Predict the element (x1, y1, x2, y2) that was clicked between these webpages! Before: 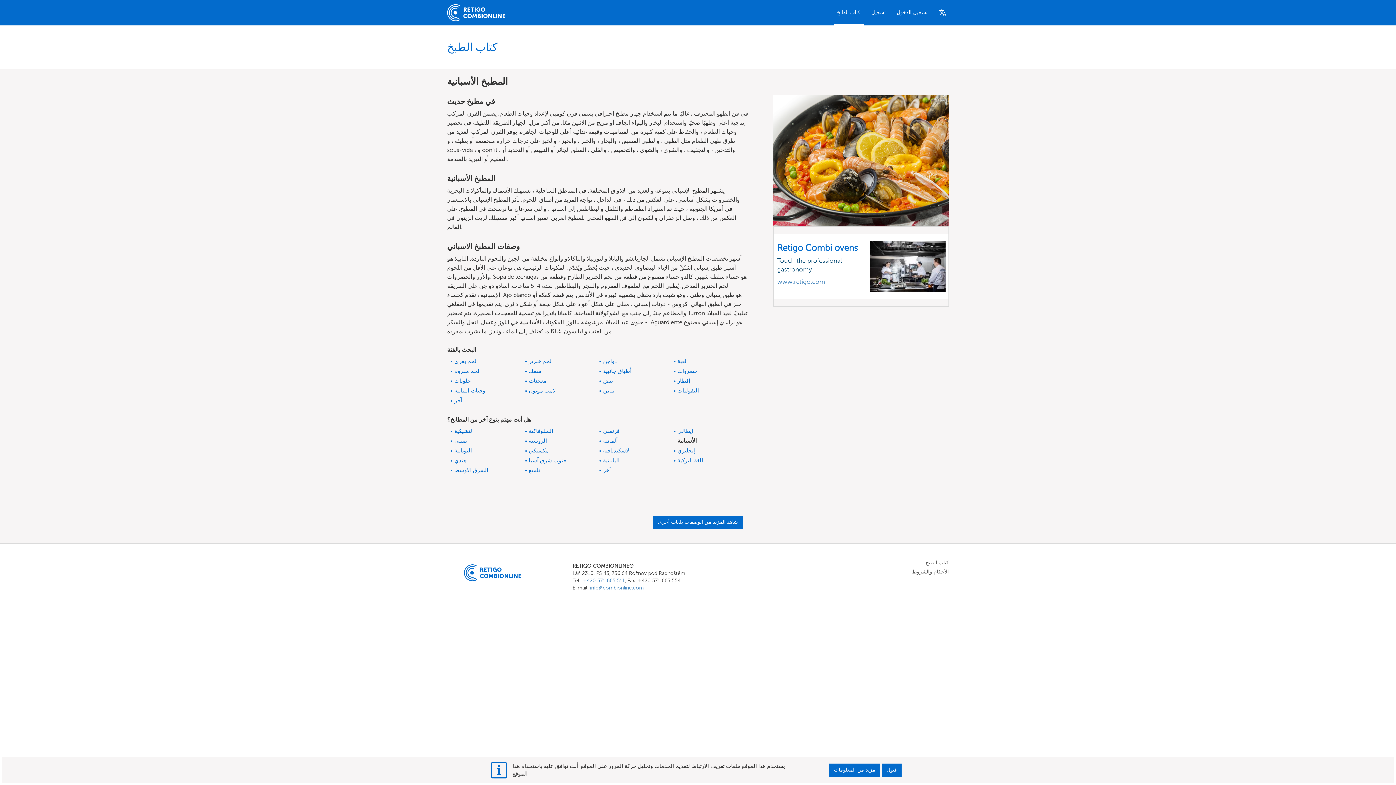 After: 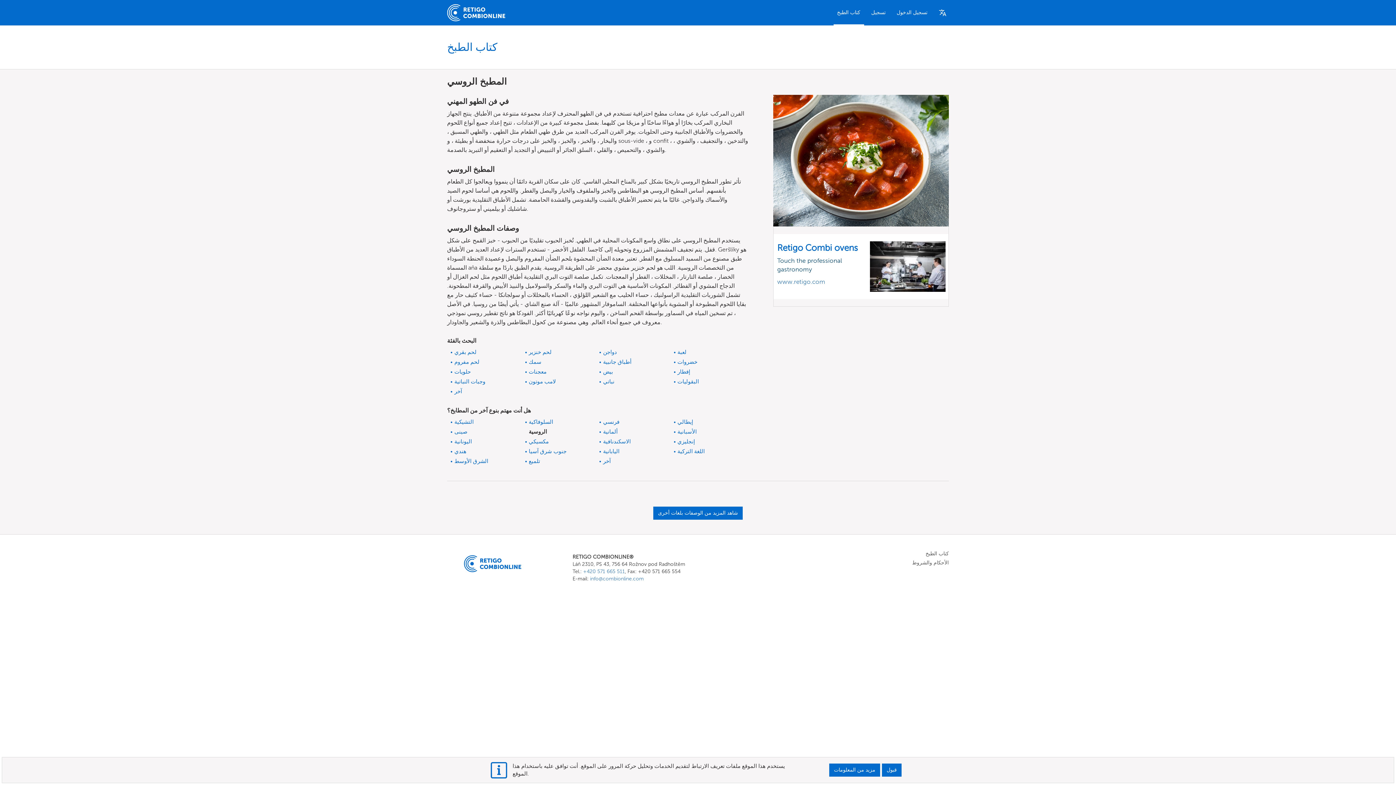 Action: label: الروسية bbox: (528, 436, 547, 446)